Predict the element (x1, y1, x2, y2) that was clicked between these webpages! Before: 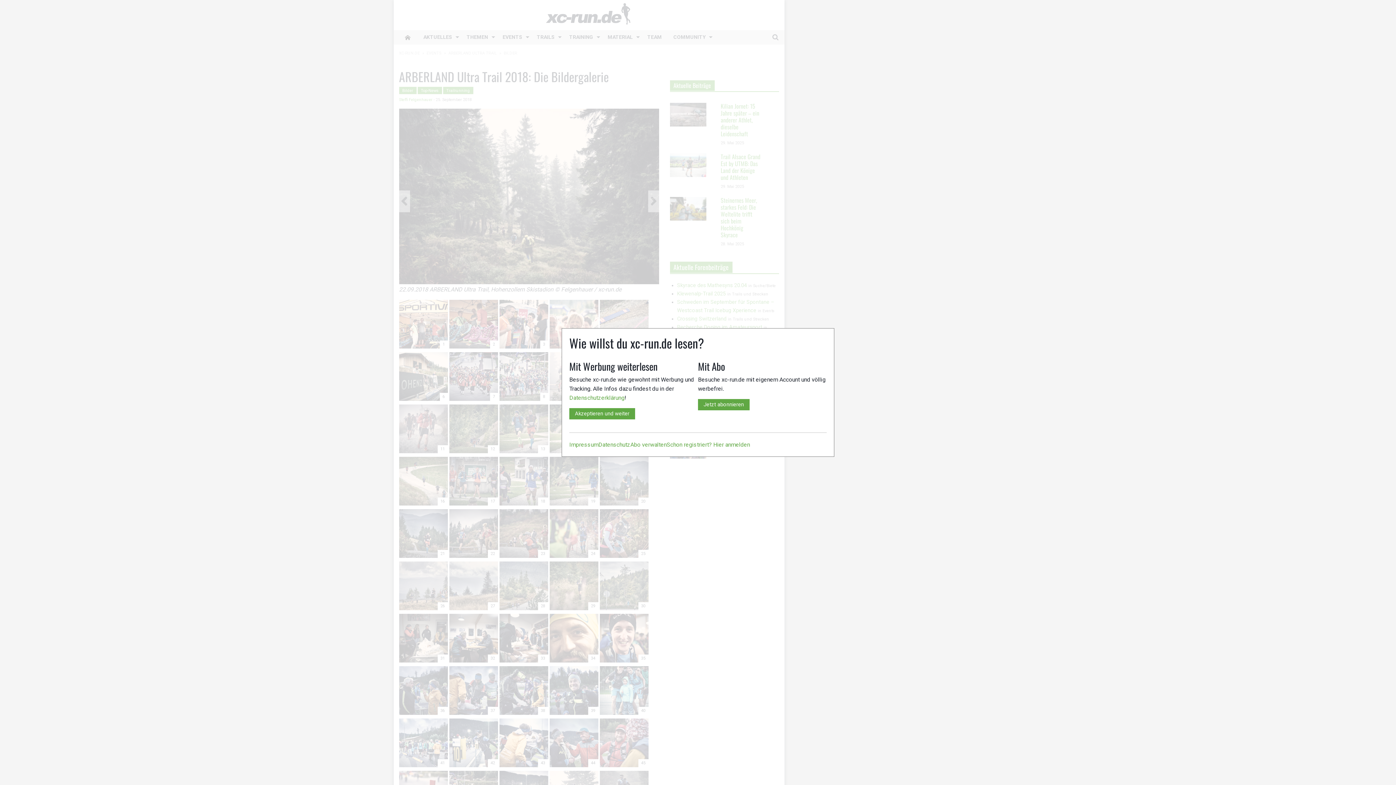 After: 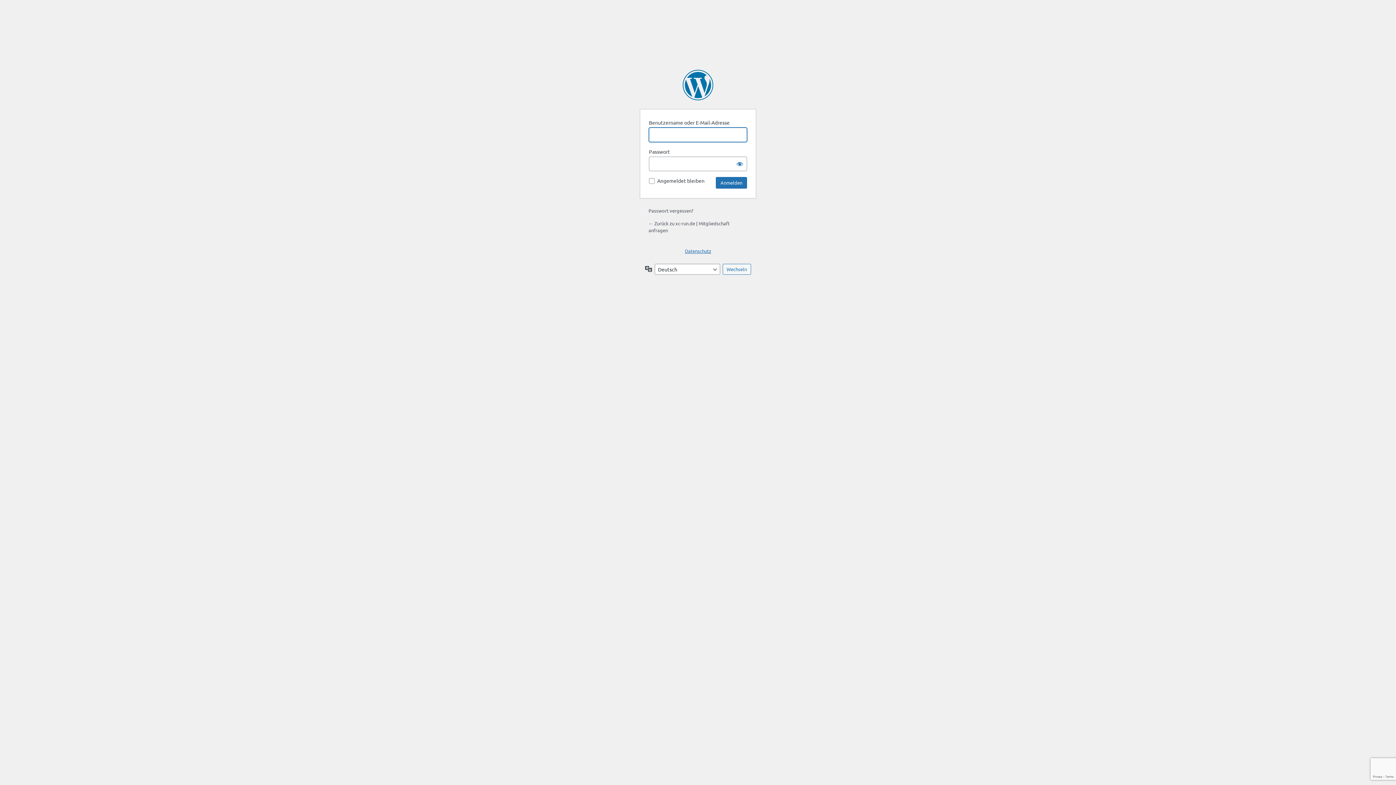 Action: bbox: (666, 441, 750, 448) label: Schon registriert? Hier anmelden